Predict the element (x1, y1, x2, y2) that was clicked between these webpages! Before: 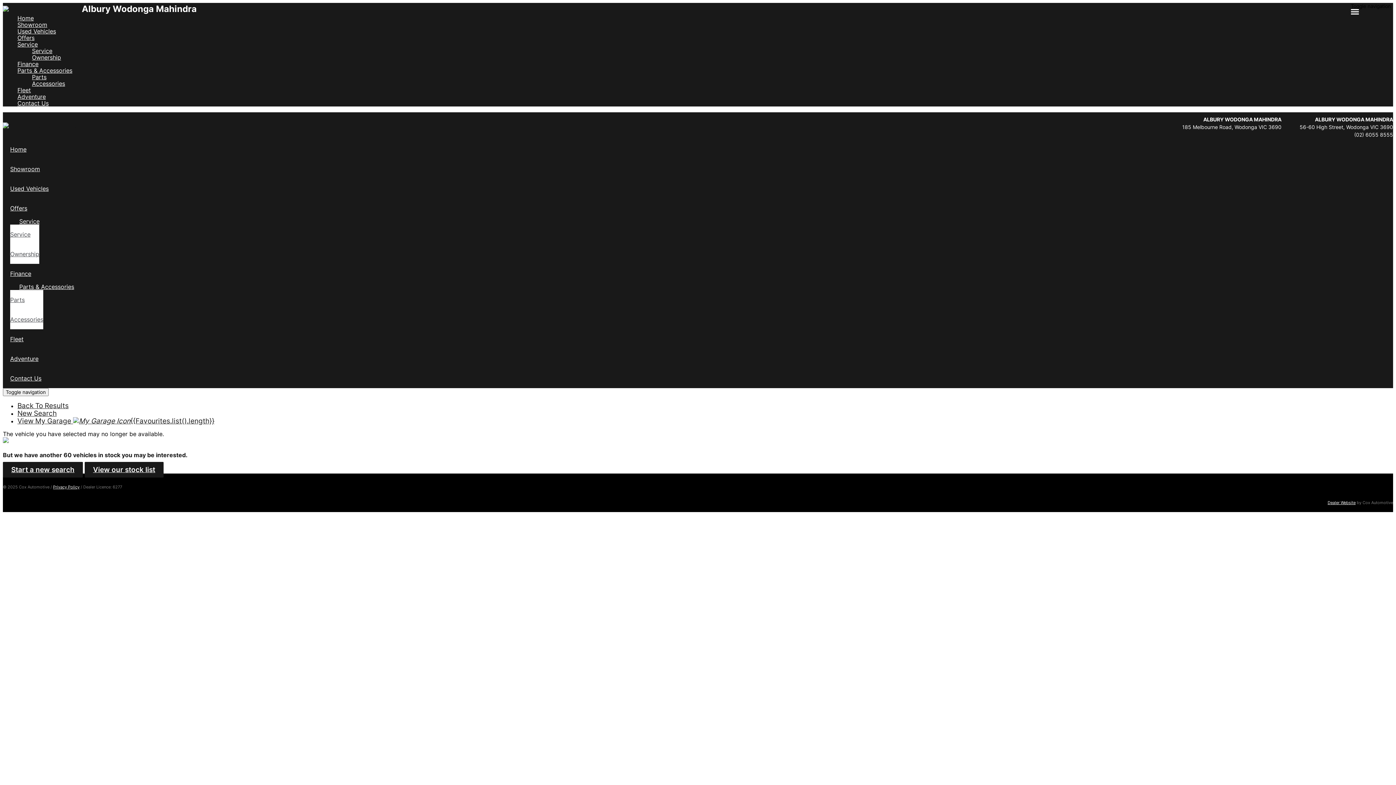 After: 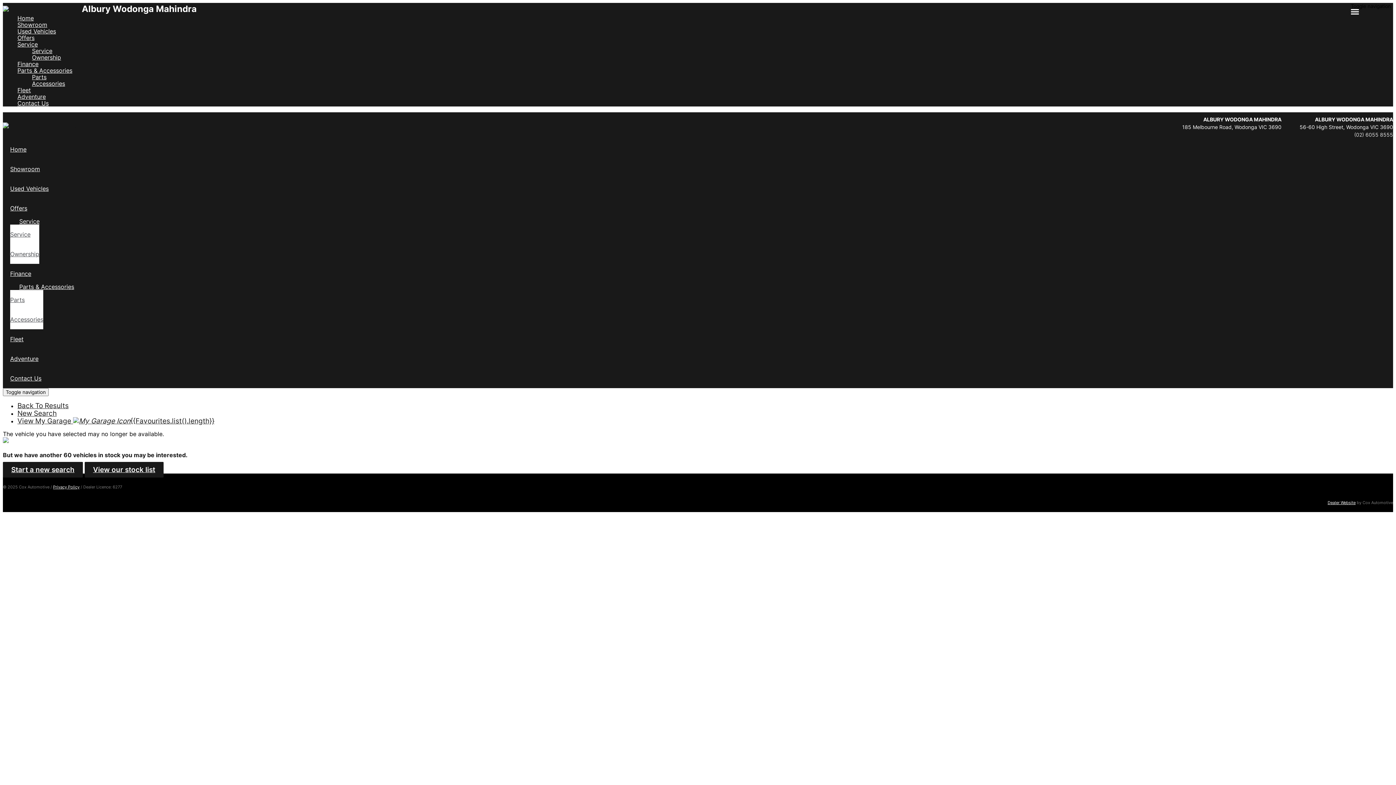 Action: bbox: (1354, 131, 1393, 137) label: (02) 6055 8555